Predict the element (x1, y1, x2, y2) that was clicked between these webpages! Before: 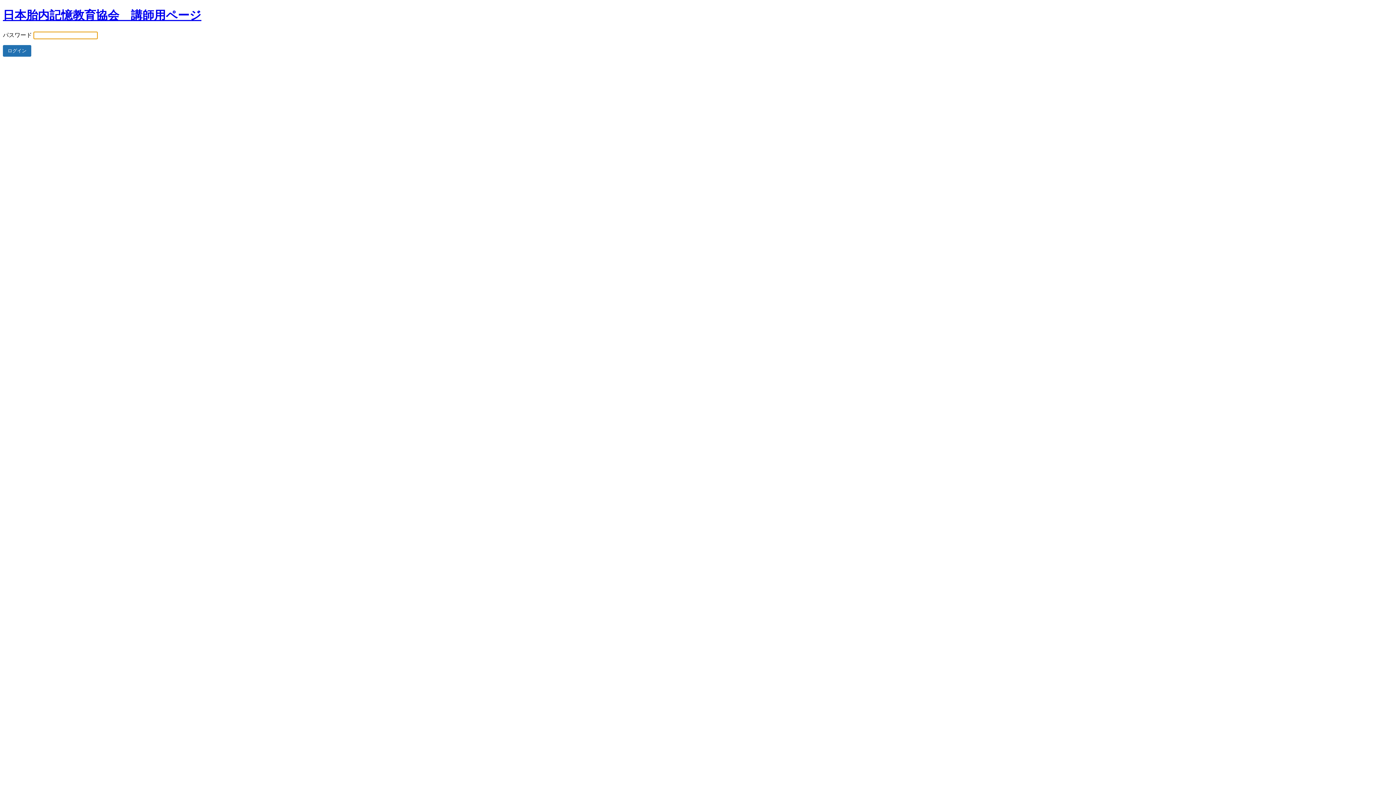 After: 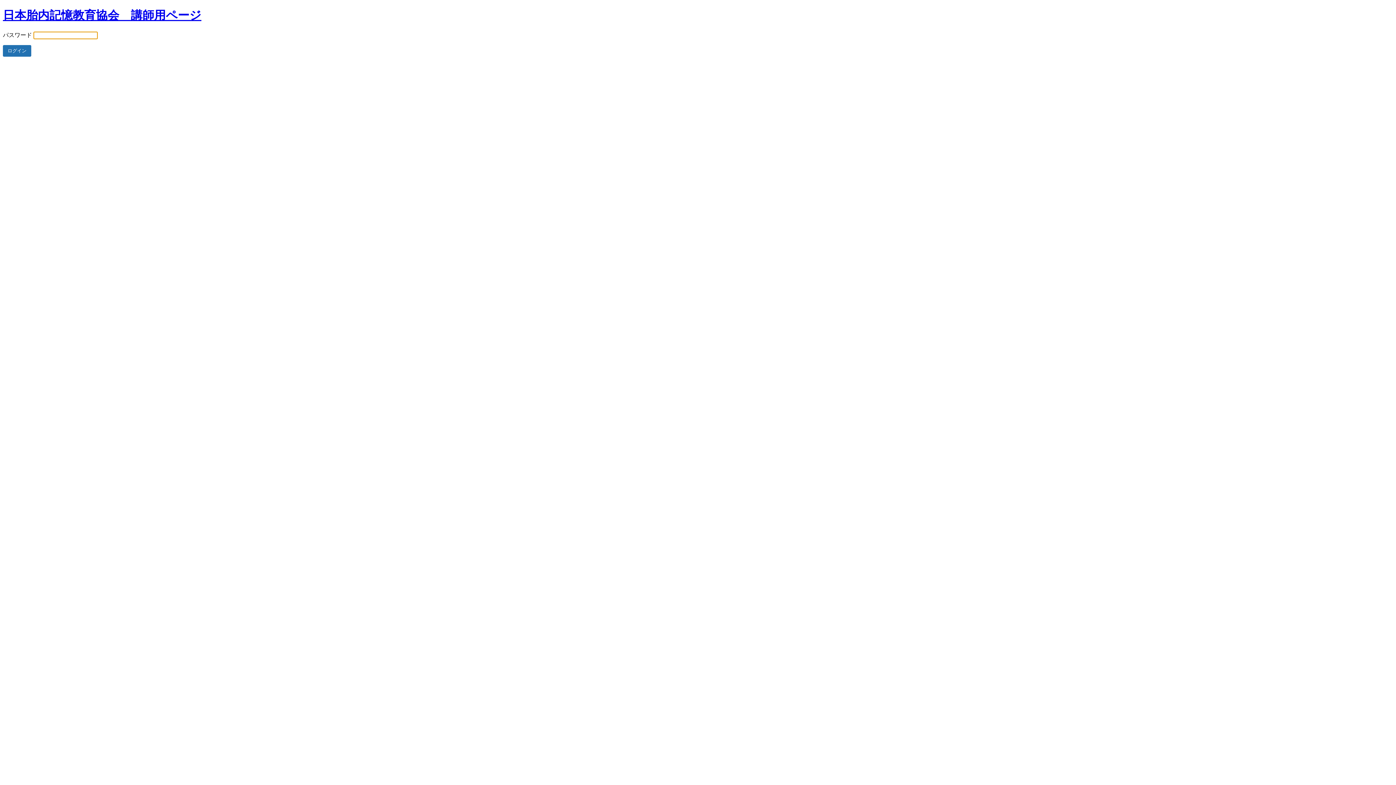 Action: bbox: (2, 8, 201, 21) label: 日本胎内記憶教育協会　講師用ページ